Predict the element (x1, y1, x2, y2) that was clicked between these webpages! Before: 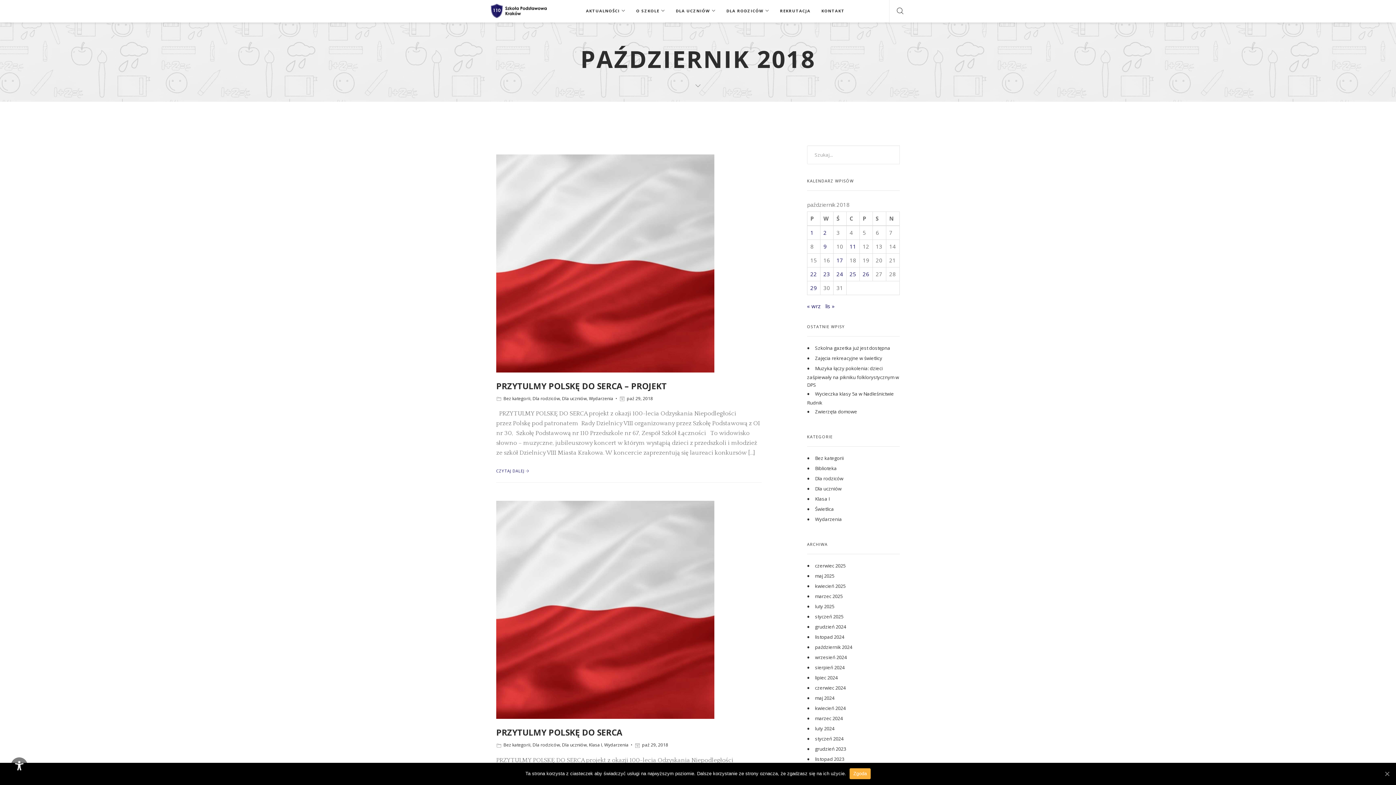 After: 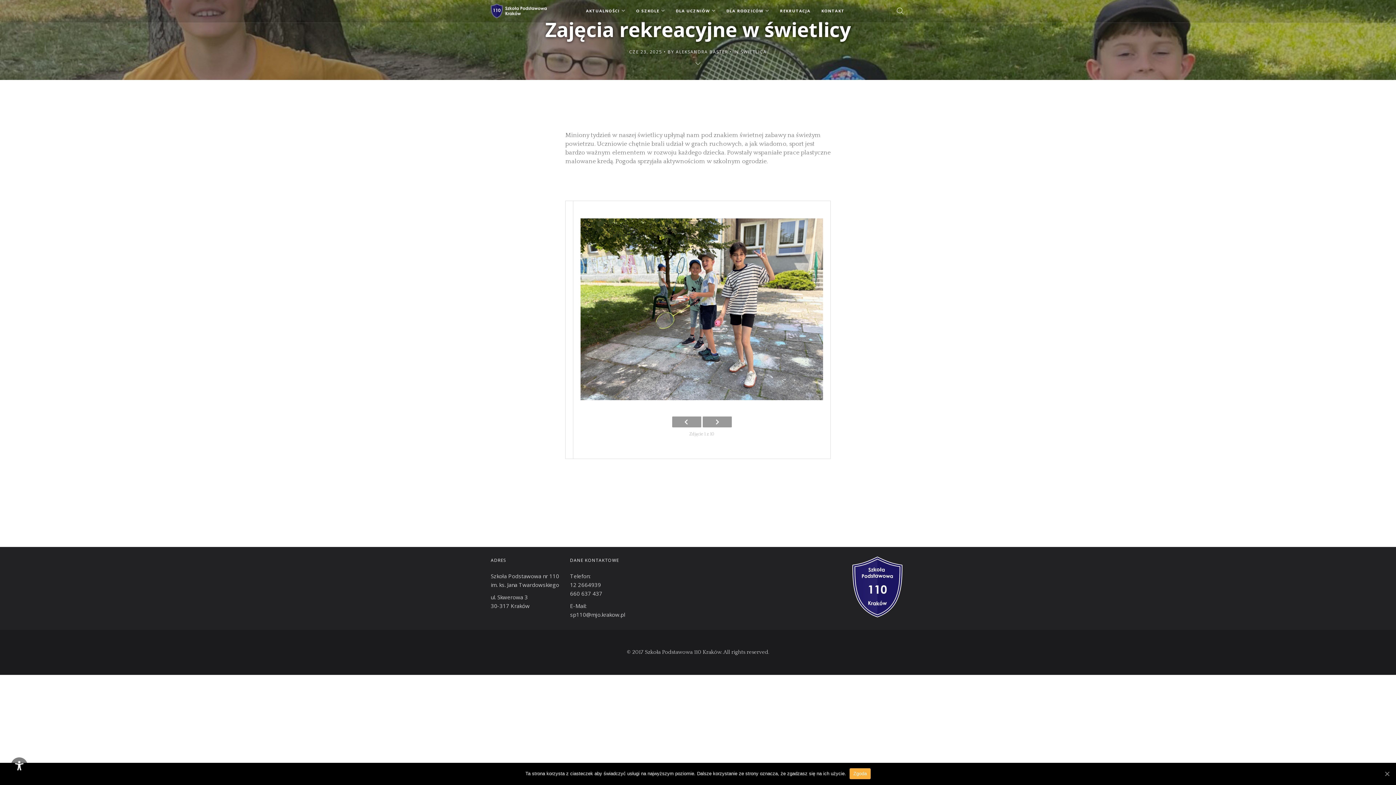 Action: bbox: (815, 355, 882, 361) label: Zajęcia rekreacyjne w świetlicy